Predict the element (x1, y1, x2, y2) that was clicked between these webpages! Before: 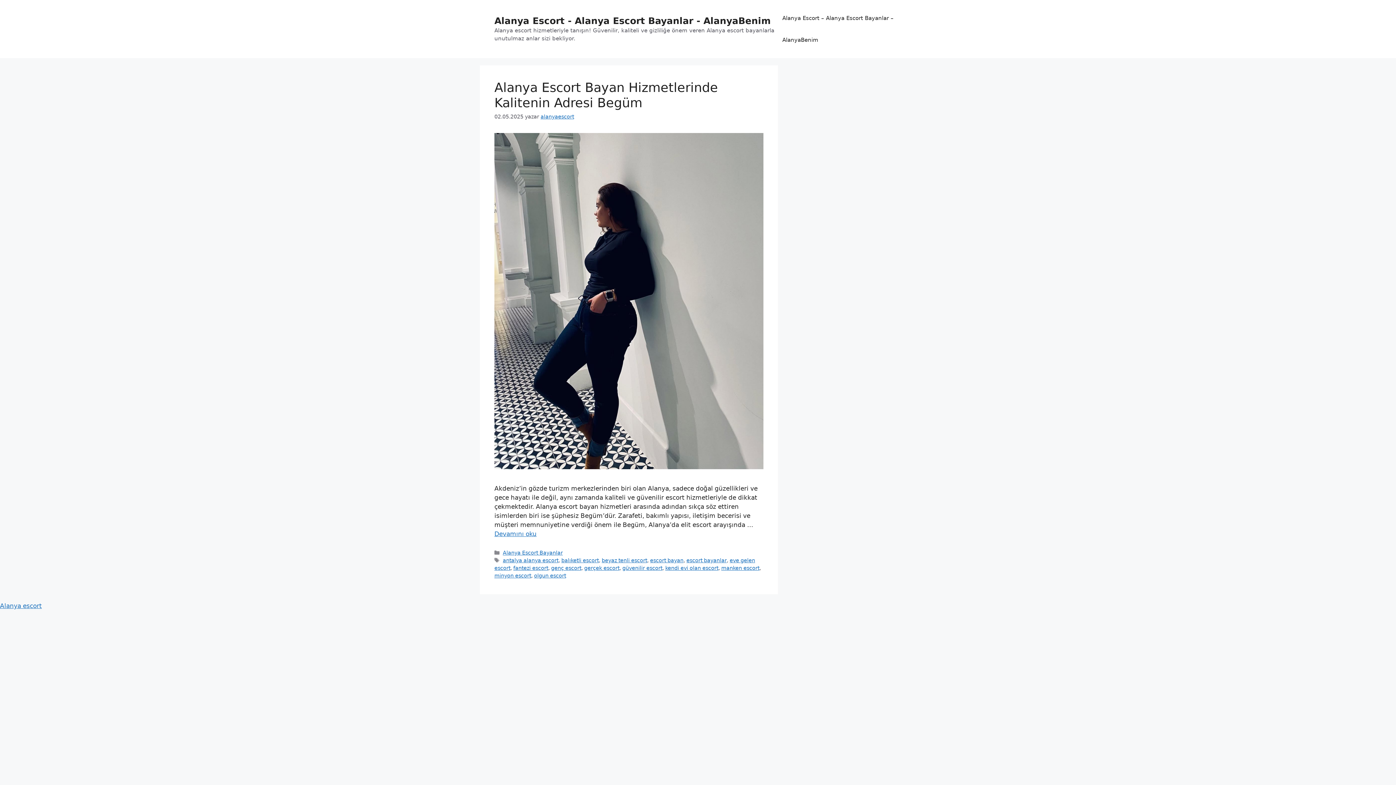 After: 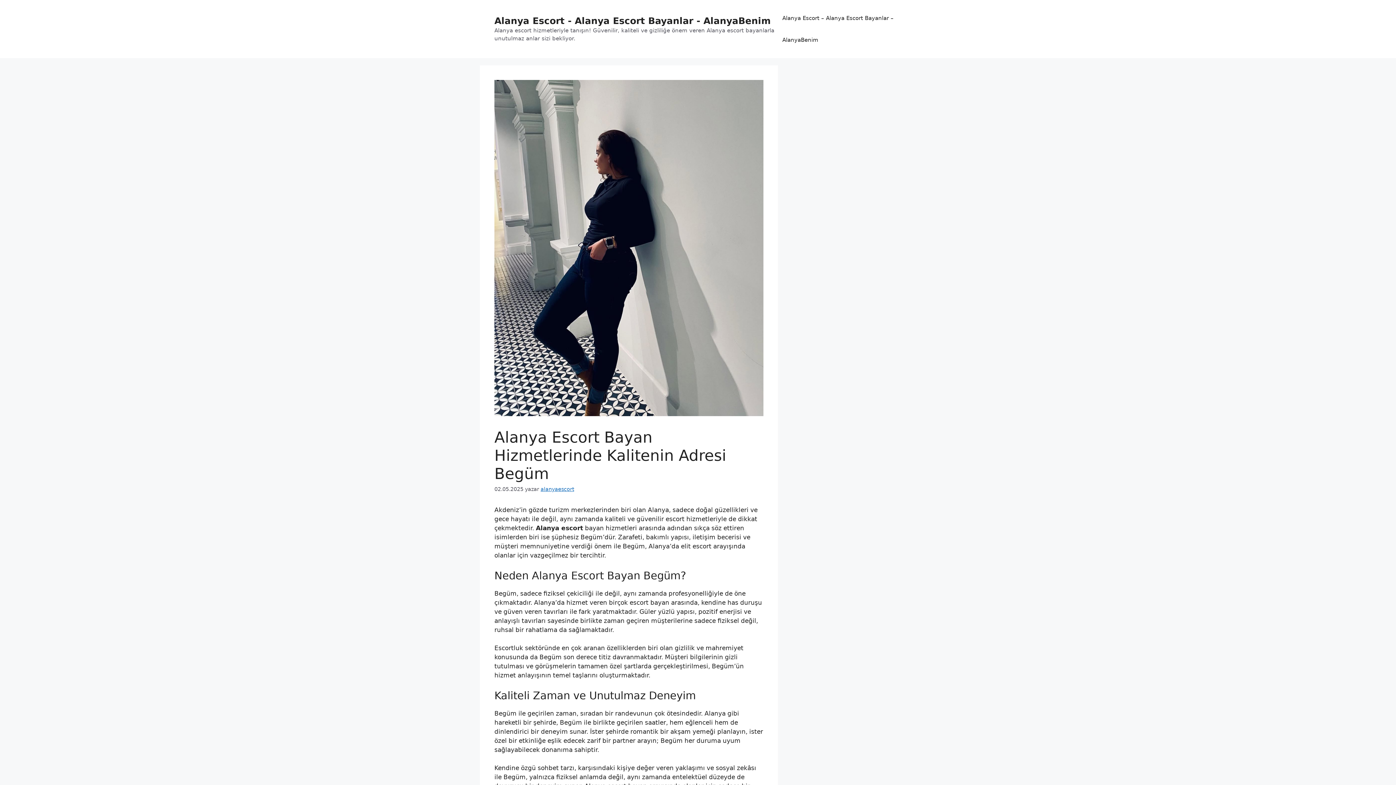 Action: label: Read more about Alanya Escort Bayan Hizmetlerinde Kalitenin Adresi Begüm bbox: (494, 530, 536, 537)